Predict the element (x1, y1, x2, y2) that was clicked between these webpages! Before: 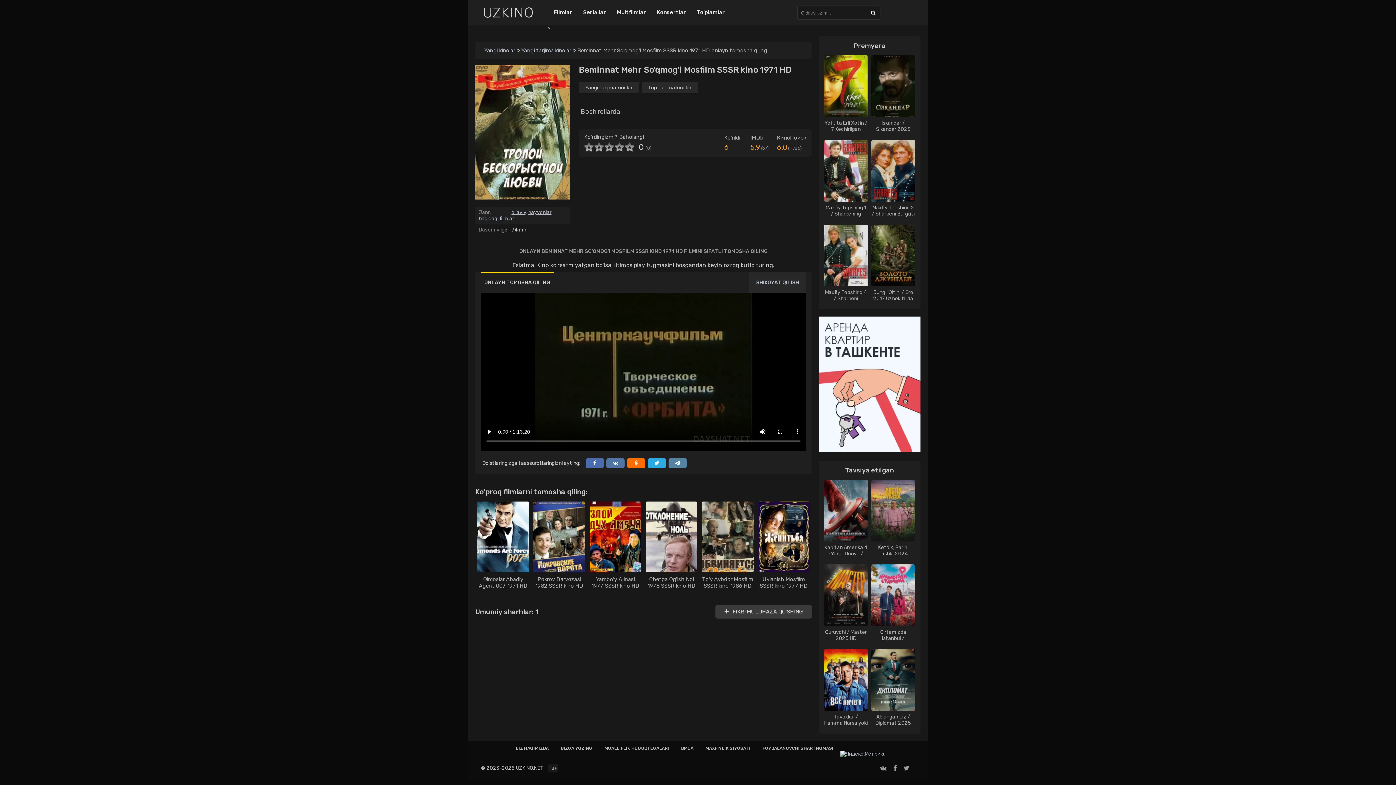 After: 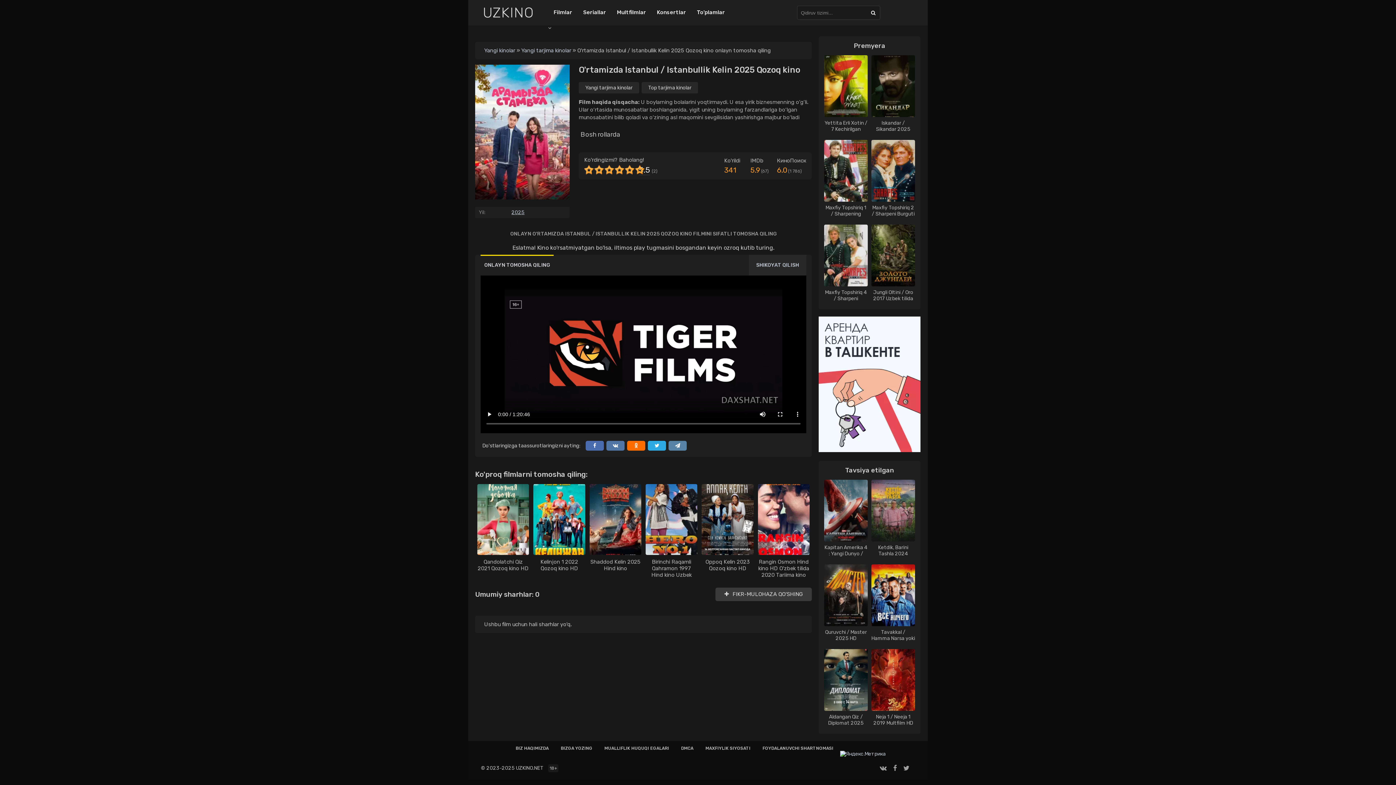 Action: bbox: (871, 564, 915, 642) label: O'rtamizda Istanbul / Istanbullik Kelin 2025 Qozoq kino